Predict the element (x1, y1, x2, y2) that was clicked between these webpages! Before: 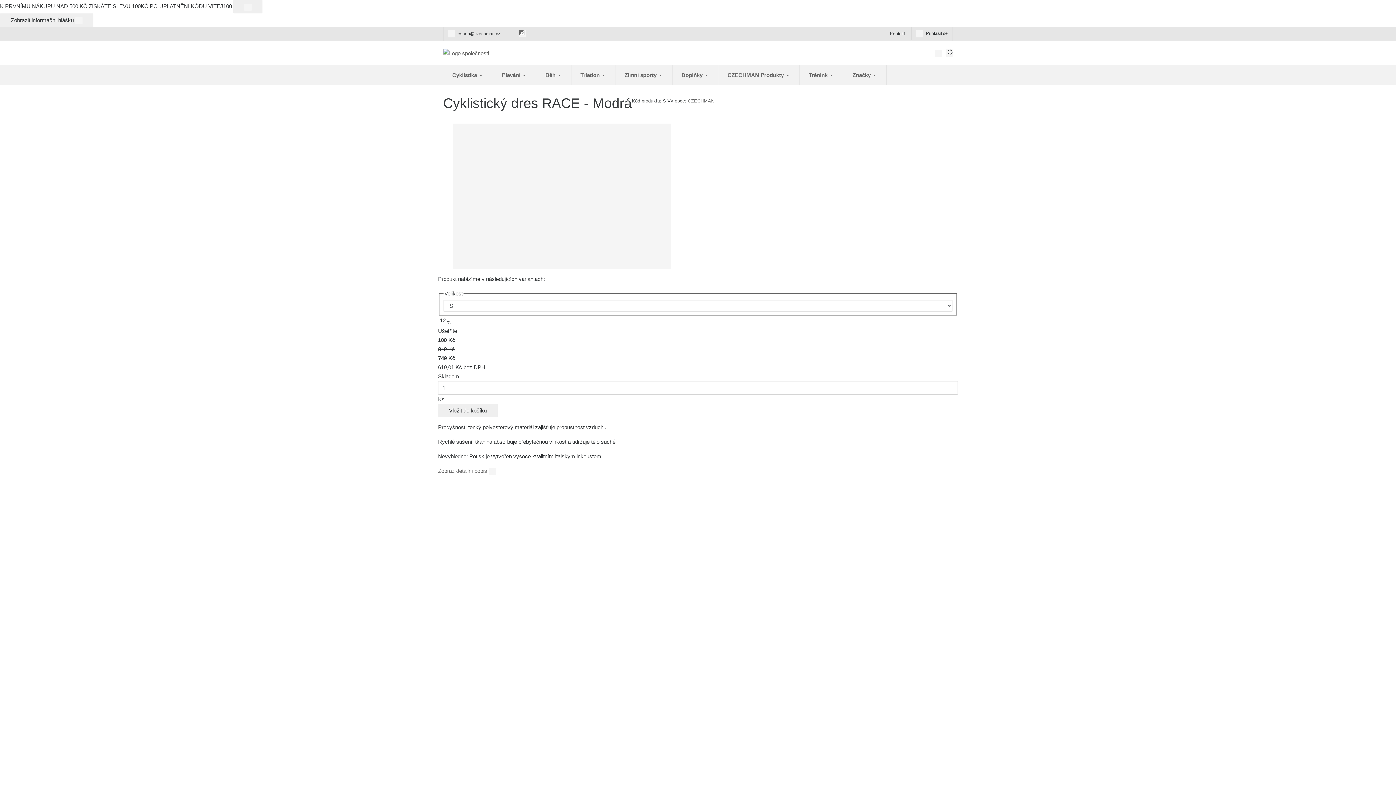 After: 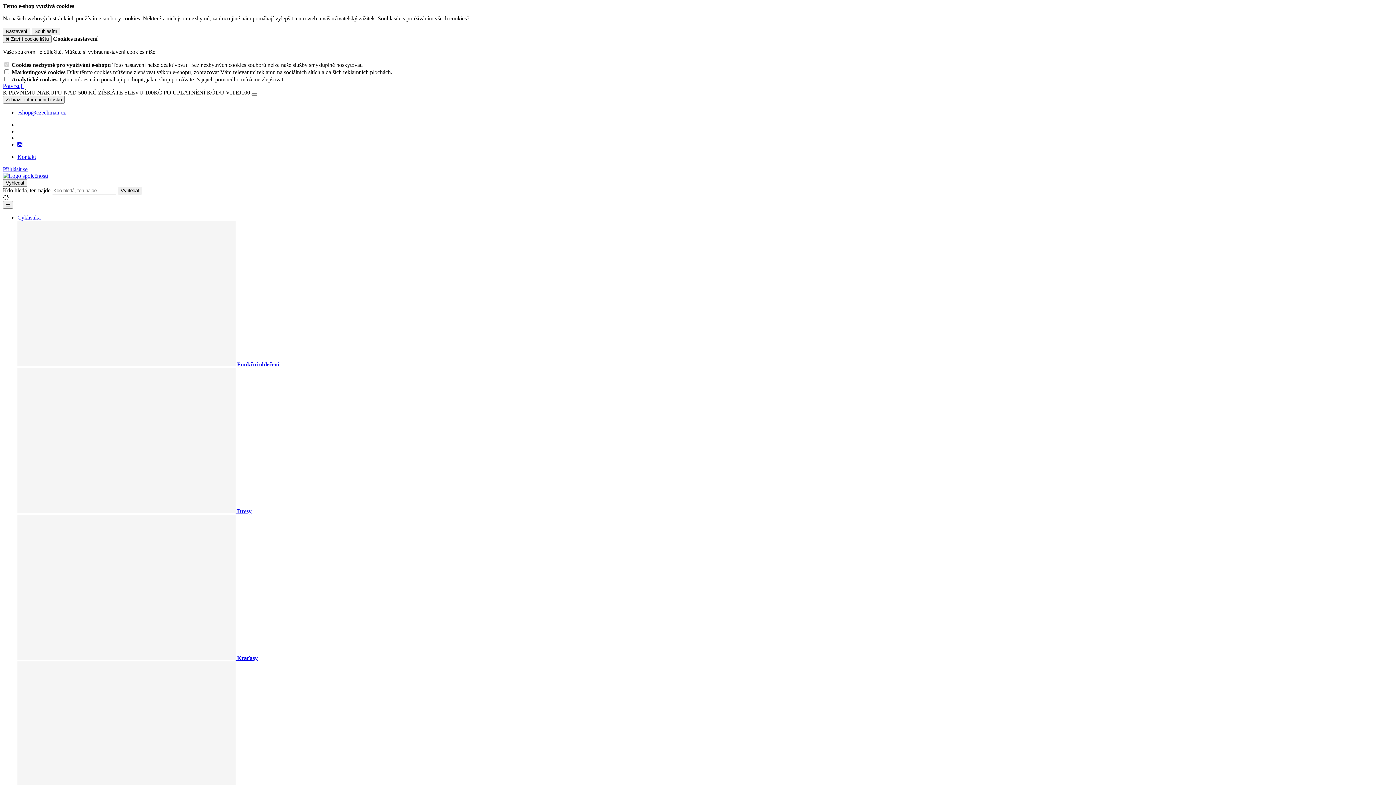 Action: label: Vložit do košíku bbox: (438, 404, 497, 417)